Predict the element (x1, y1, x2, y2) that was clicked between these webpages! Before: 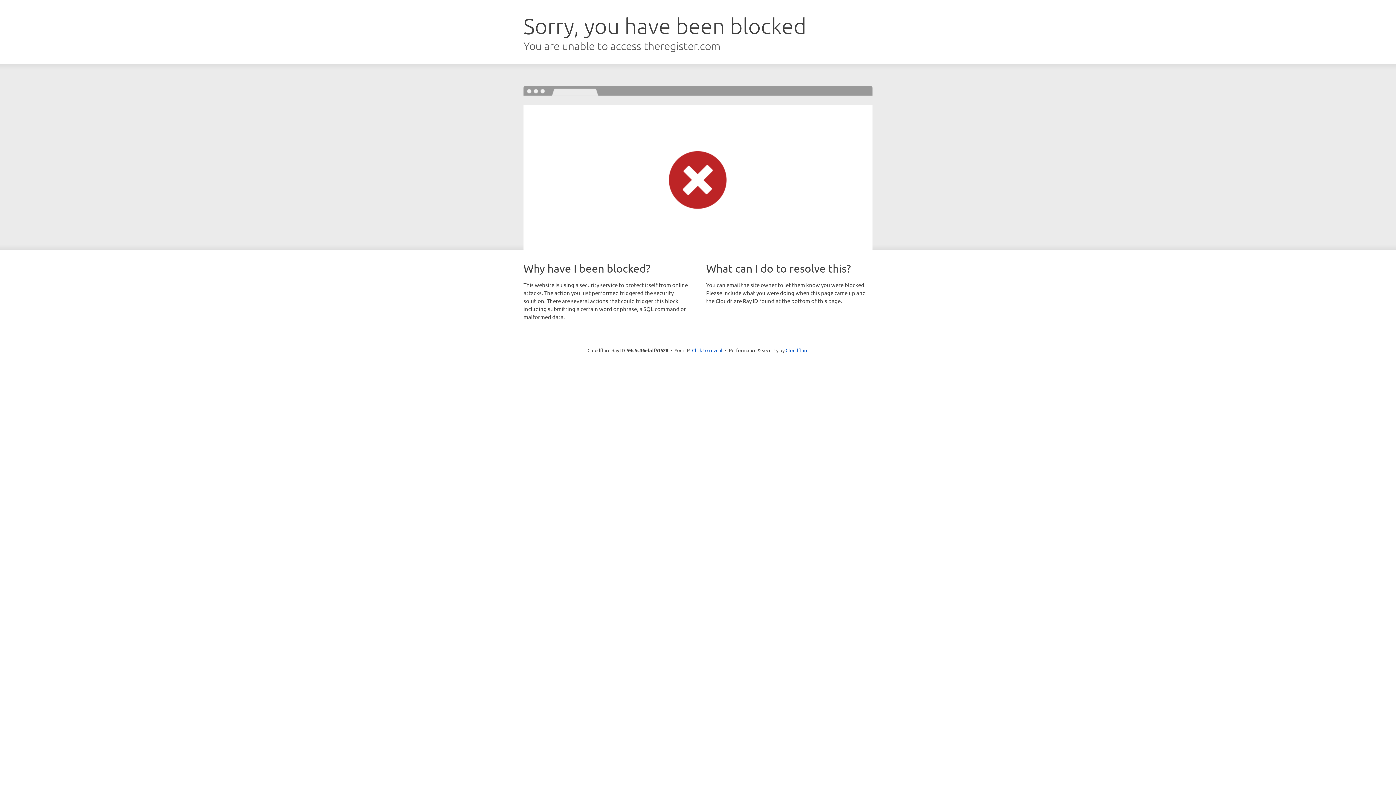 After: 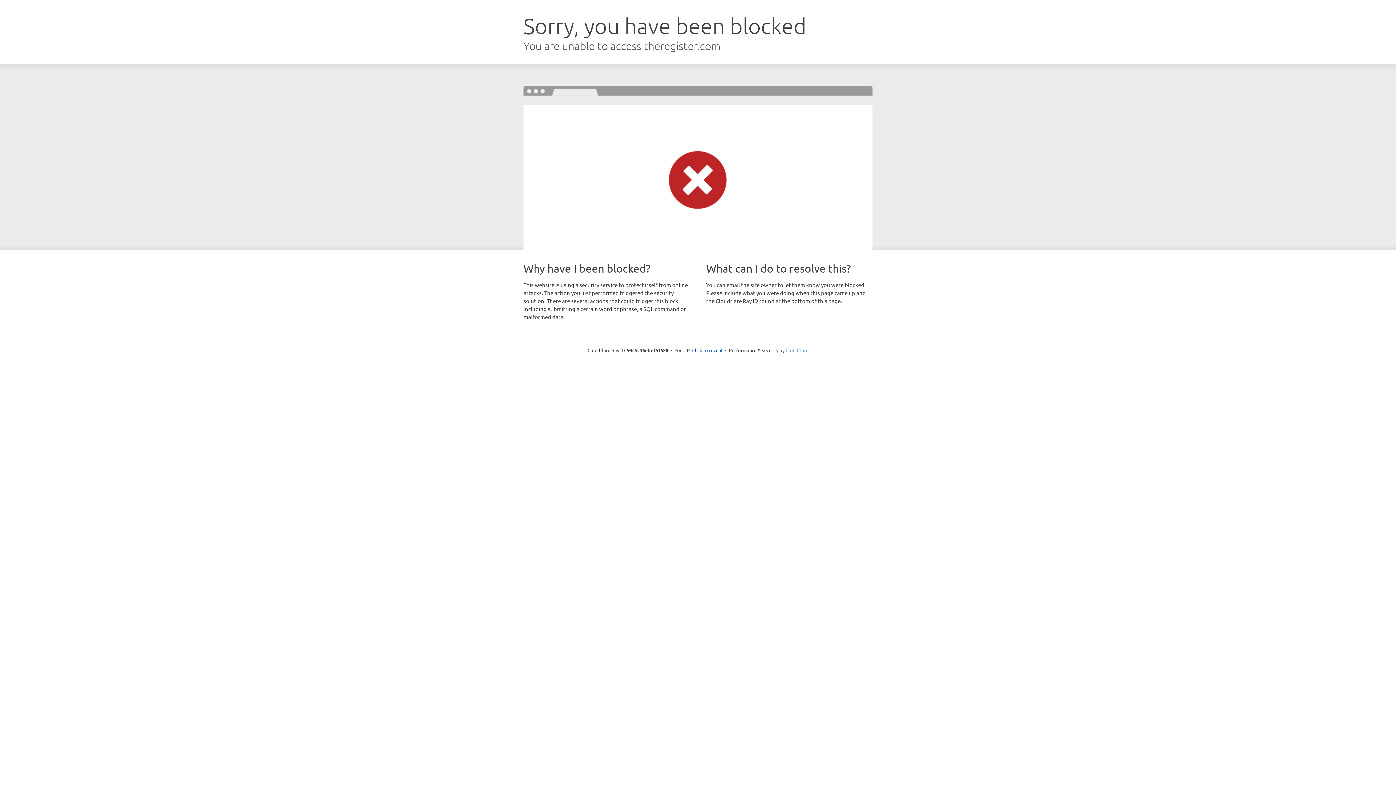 Action: bbox: (785, 347, 808, 353) label: Cloudflare